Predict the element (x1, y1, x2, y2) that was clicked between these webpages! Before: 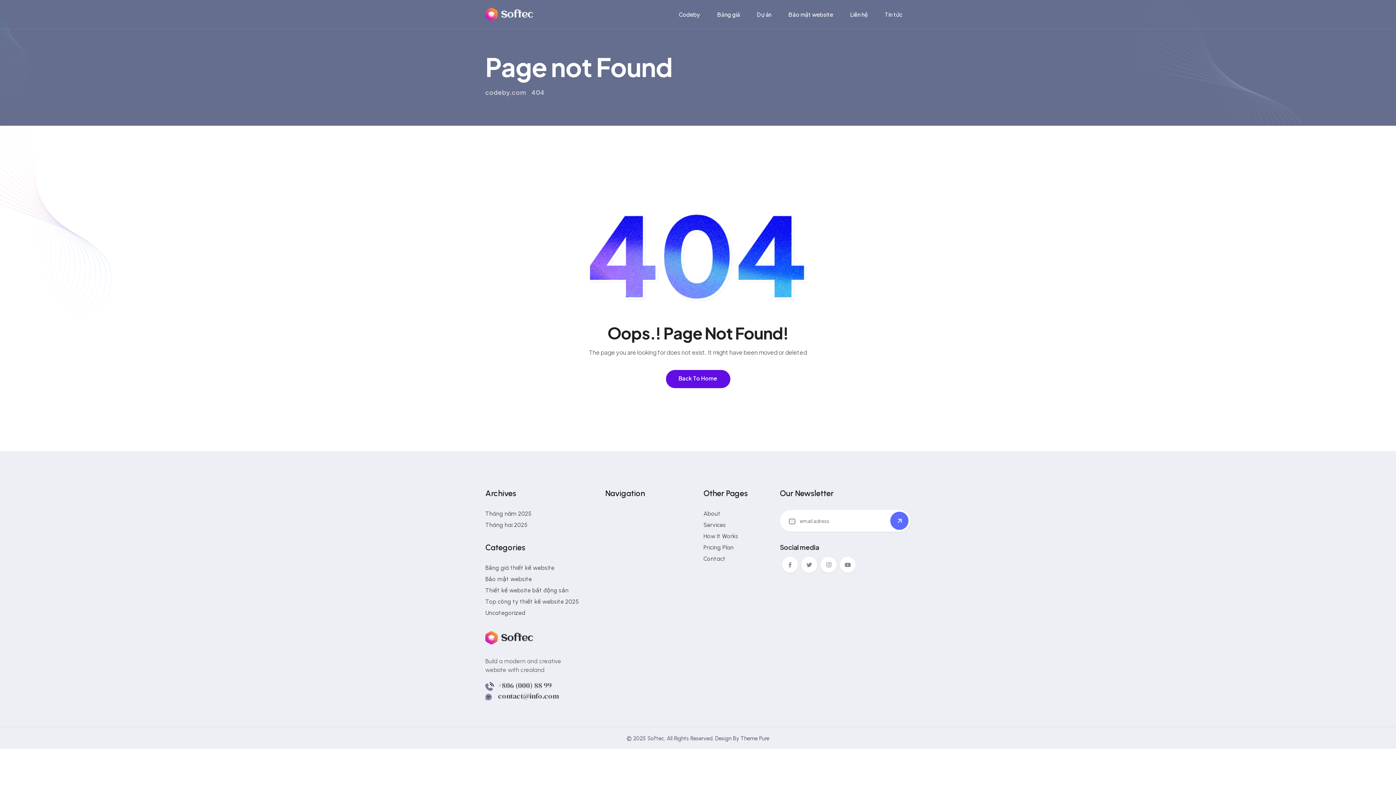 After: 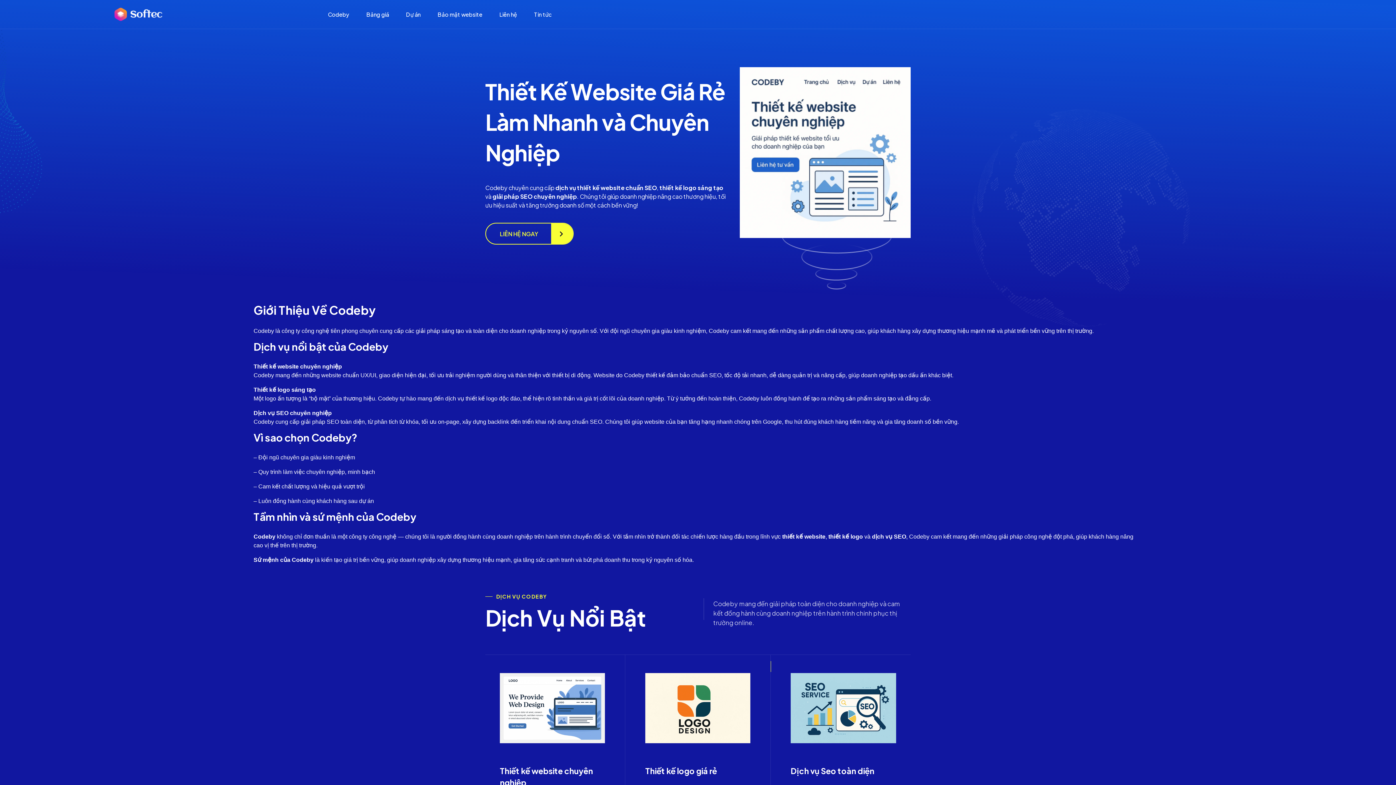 Action: label: codeby.com bbox: (485, 88, 526, 96)